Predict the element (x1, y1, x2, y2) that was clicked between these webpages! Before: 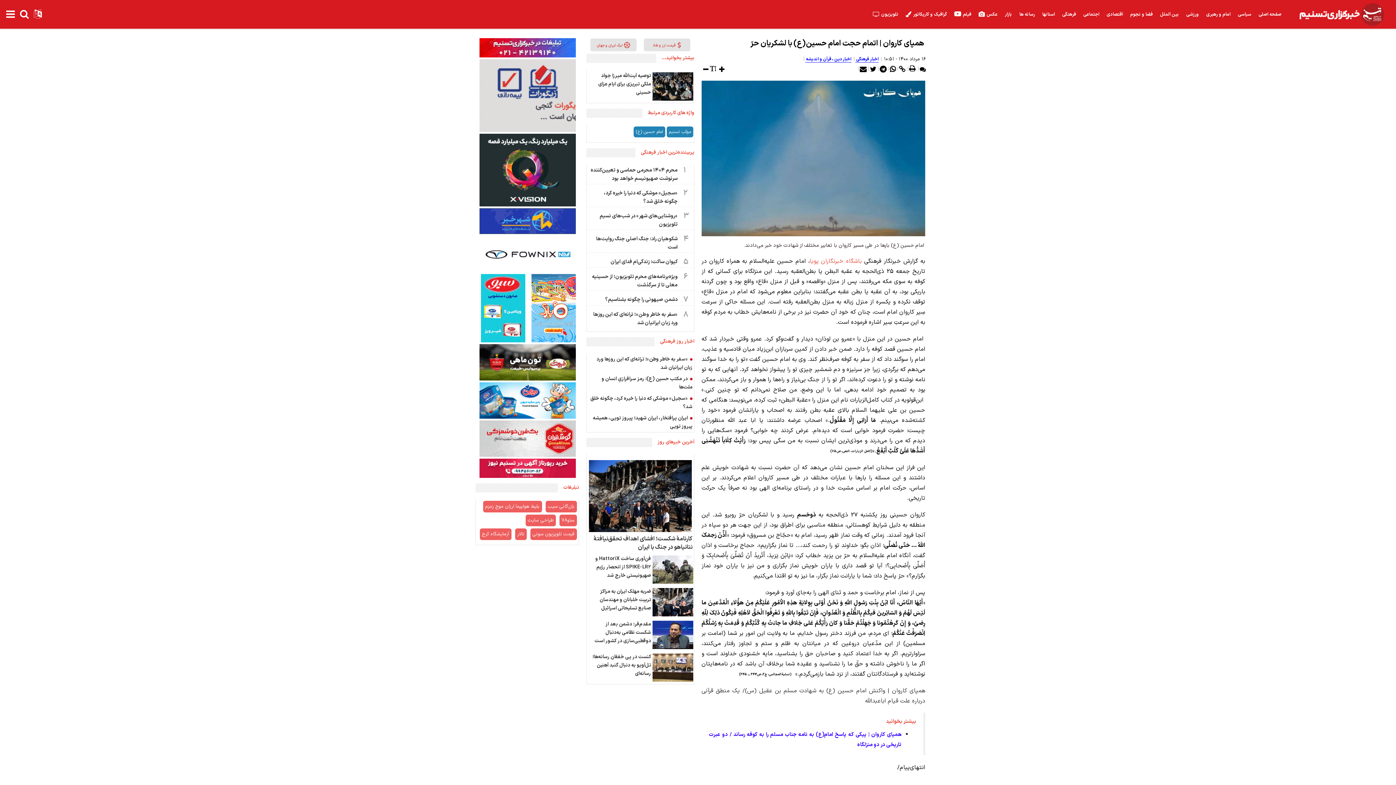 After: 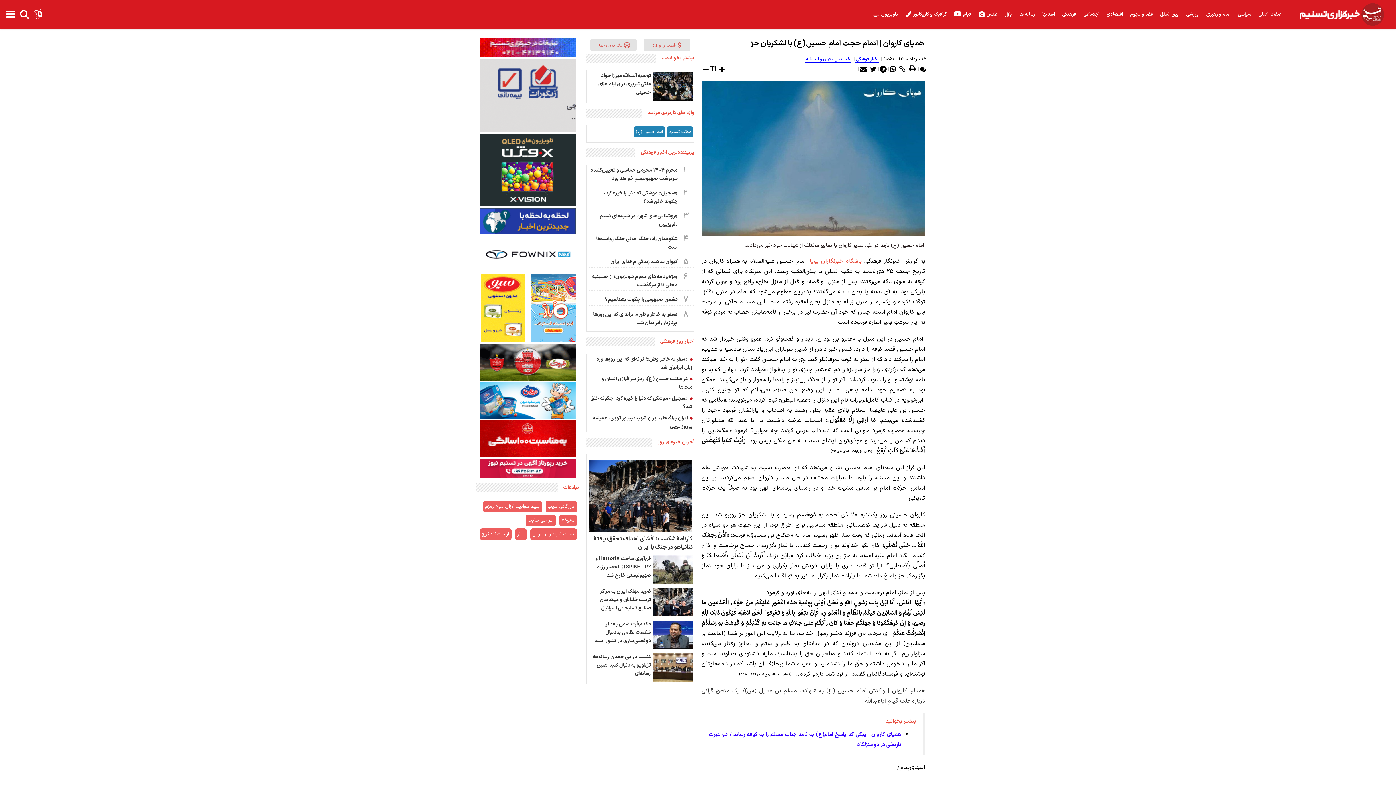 Action: bbox: (476, 206, 579, 213)